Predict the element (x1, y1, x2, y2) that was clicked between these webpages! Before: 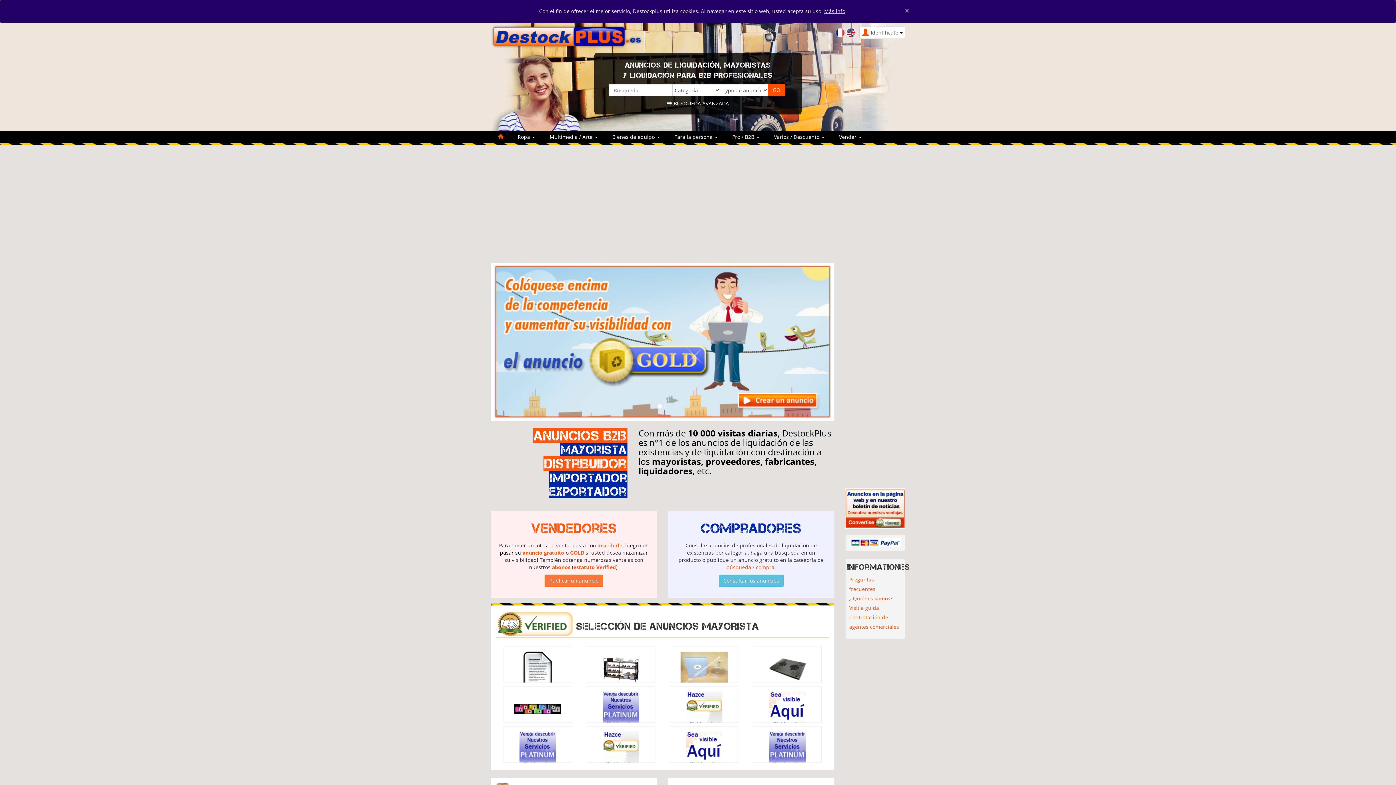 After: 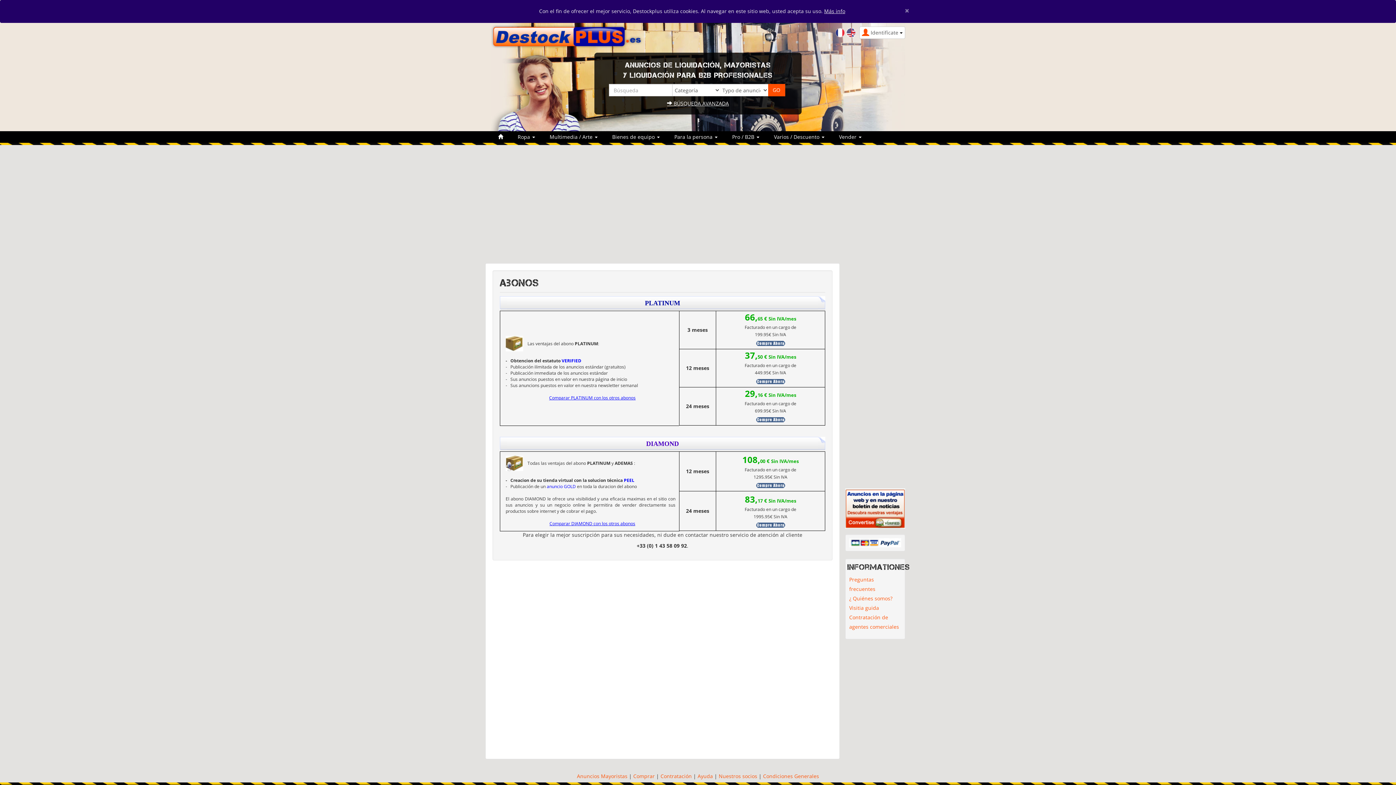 Action: bbox: (602, 705, 639, 712)